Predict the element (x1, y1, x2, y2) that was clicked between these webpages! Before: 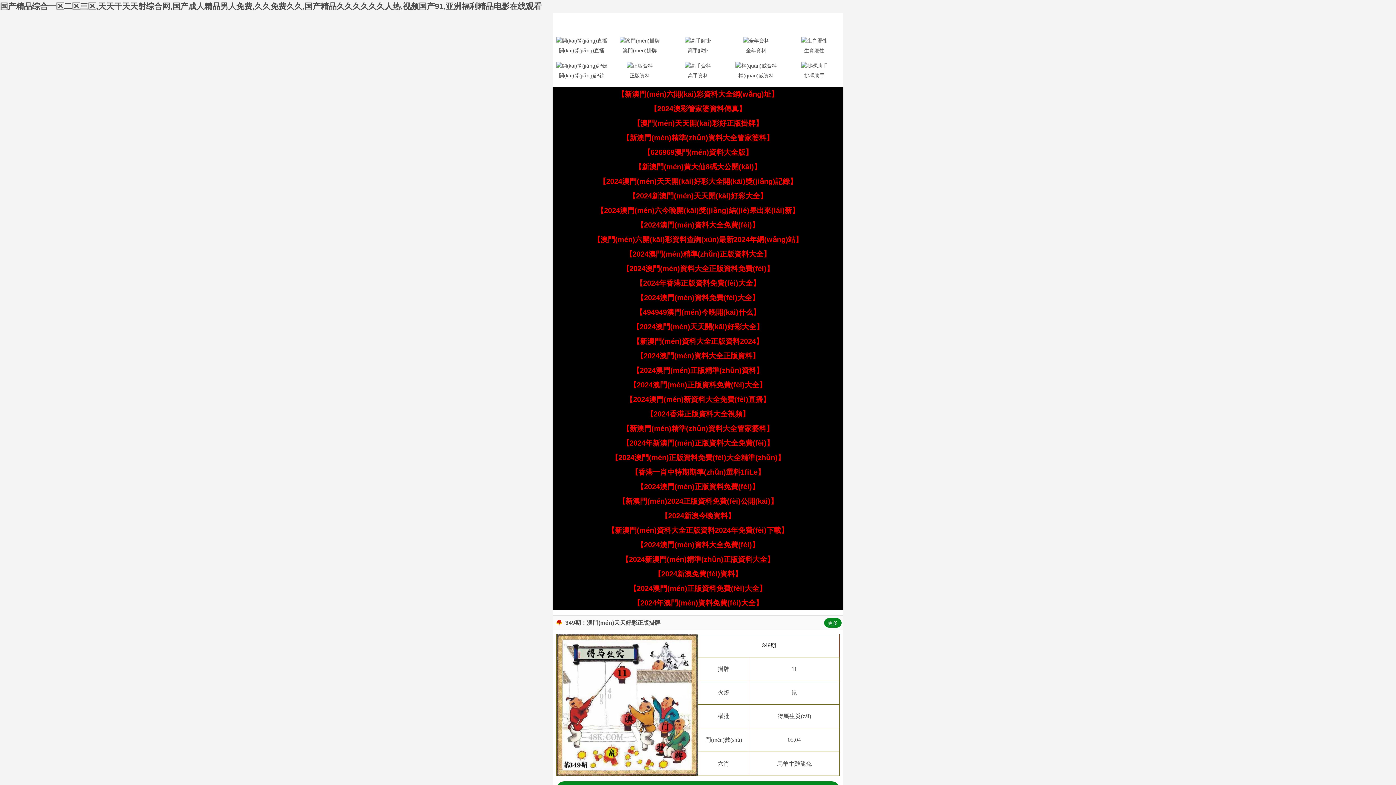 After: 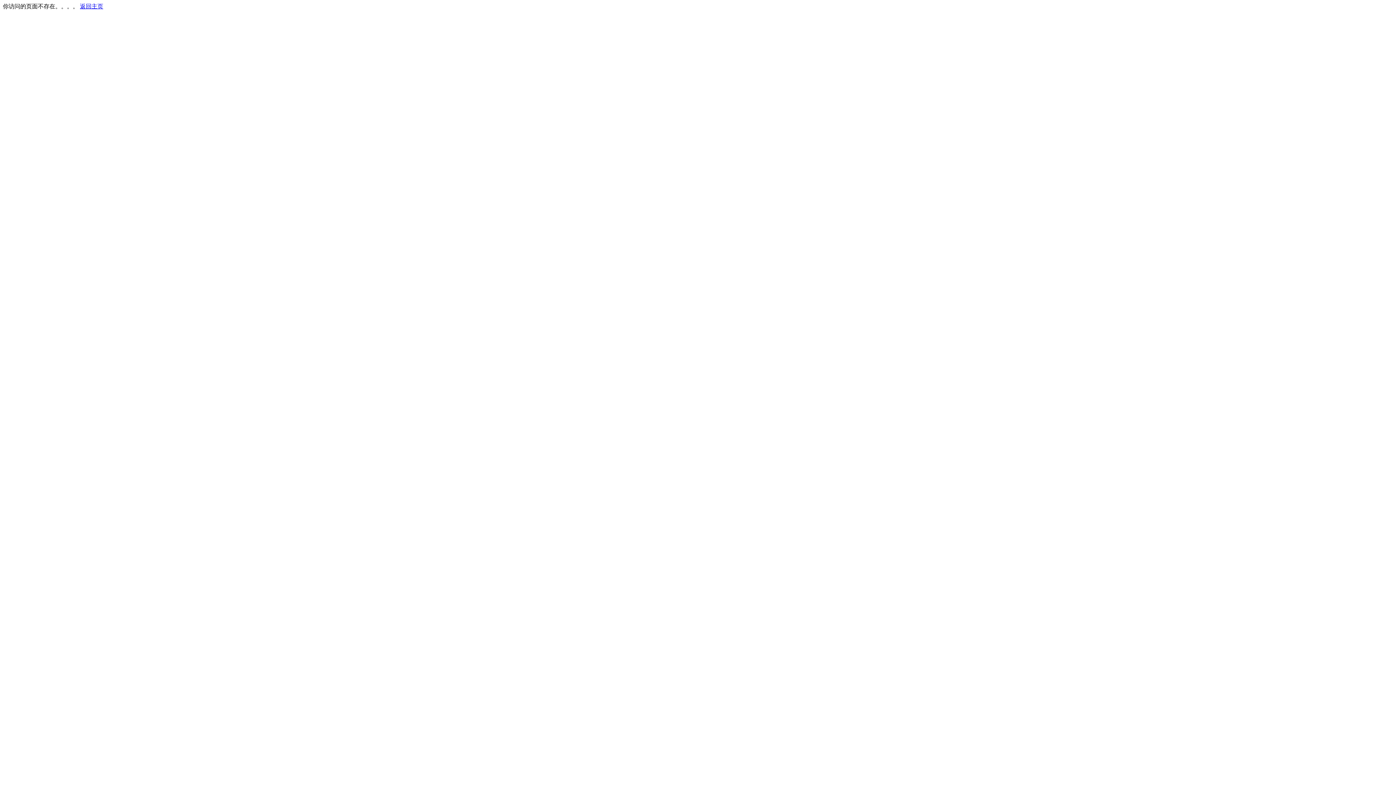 Action: bbox: (785, 60, 843, 80) label: 挑碼助手